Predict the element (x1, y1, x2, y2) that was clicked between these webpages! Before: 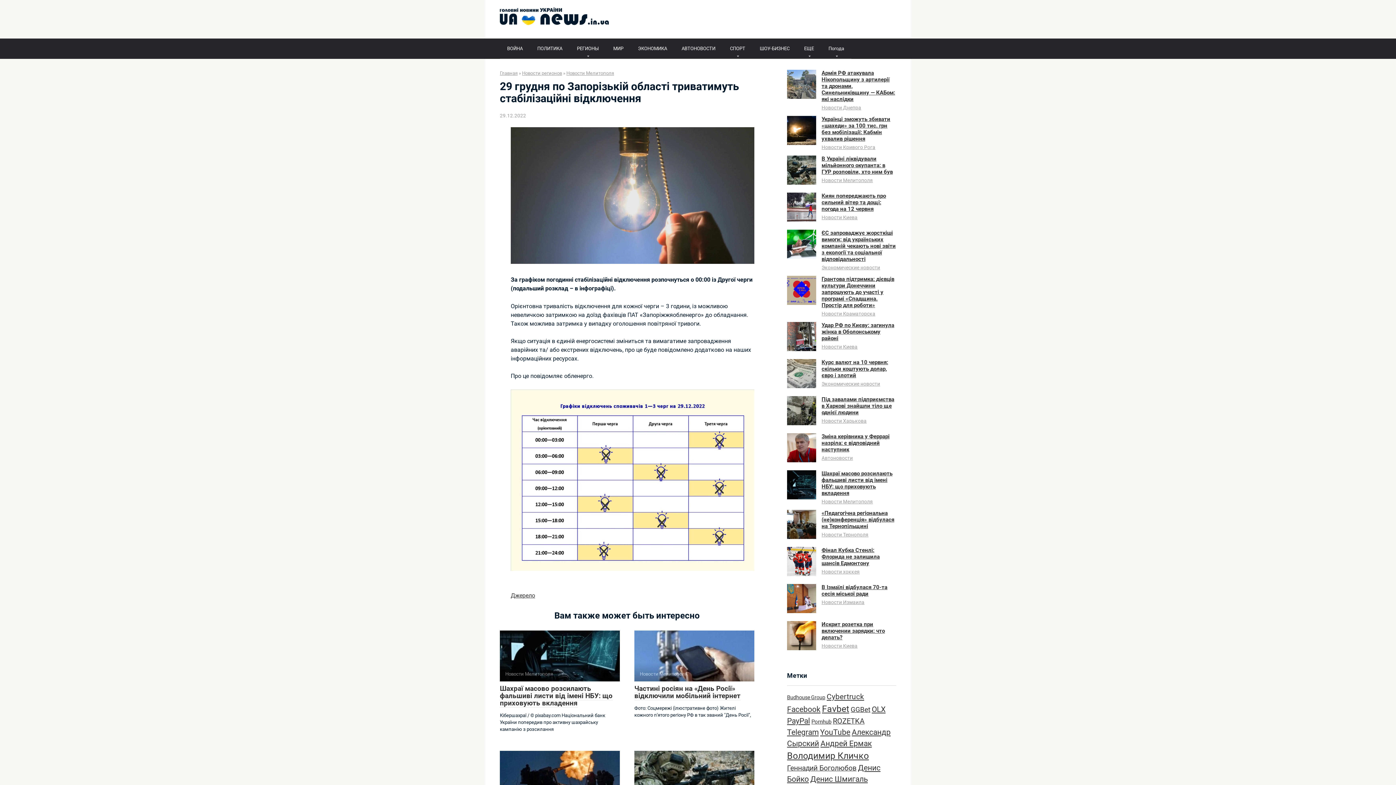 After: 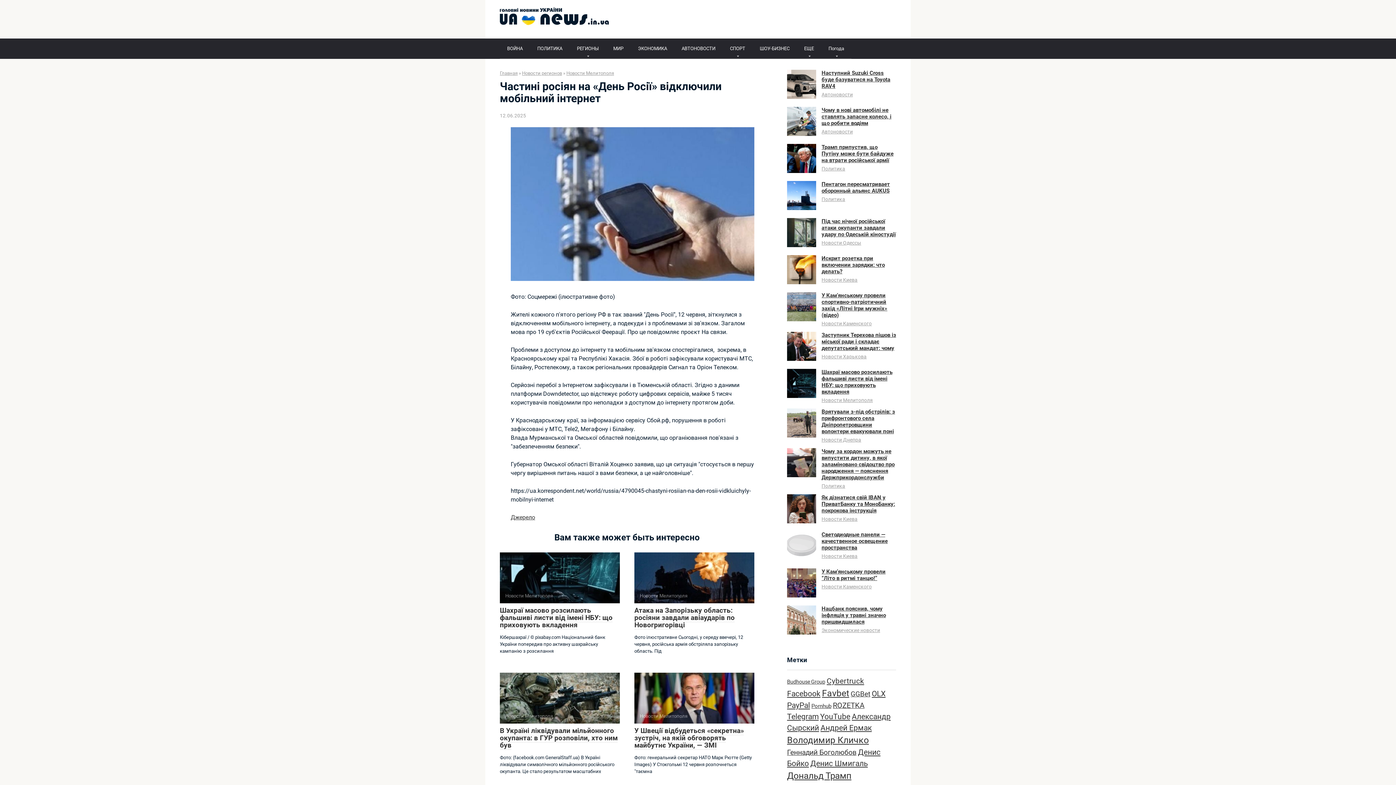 Action: bbox: (634, 631, 754, 681) label: Новости Мелитополя